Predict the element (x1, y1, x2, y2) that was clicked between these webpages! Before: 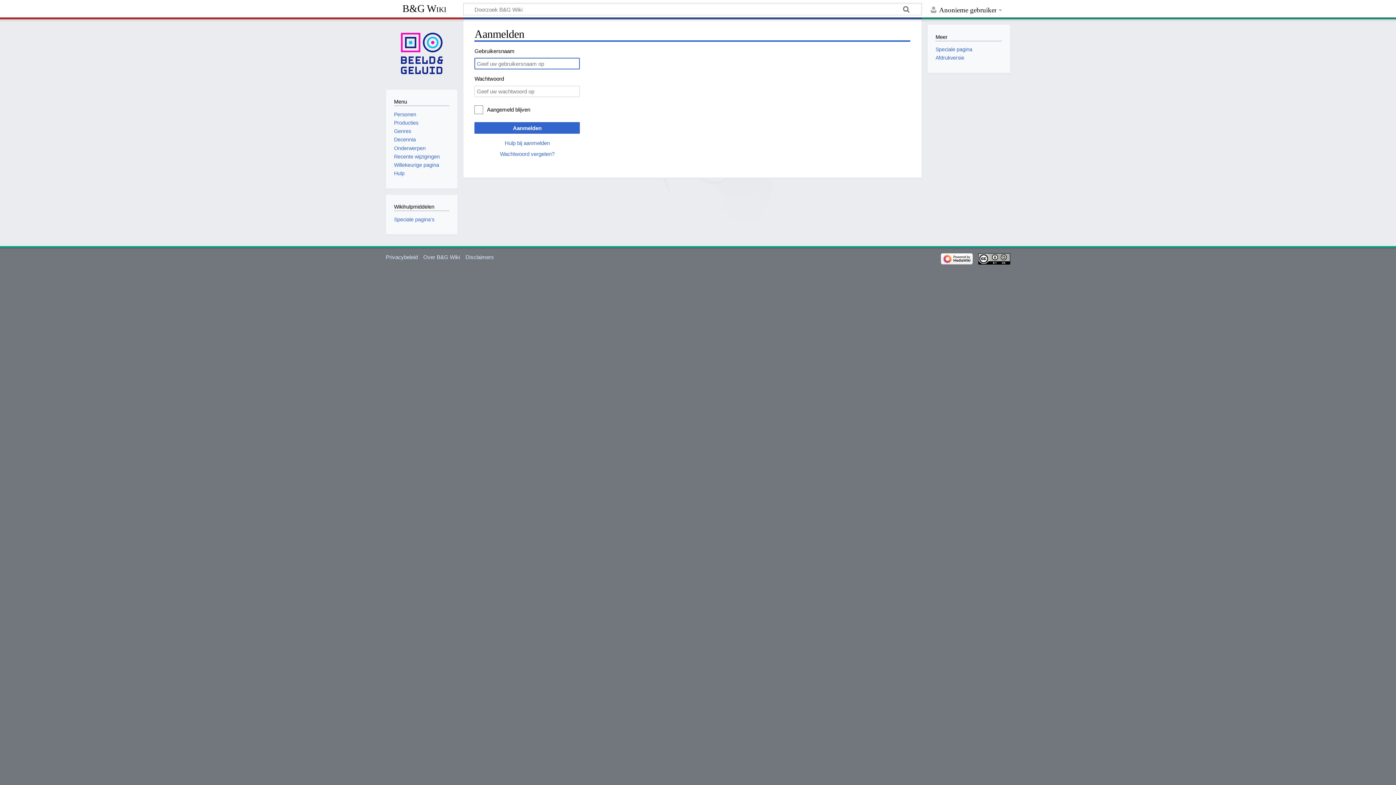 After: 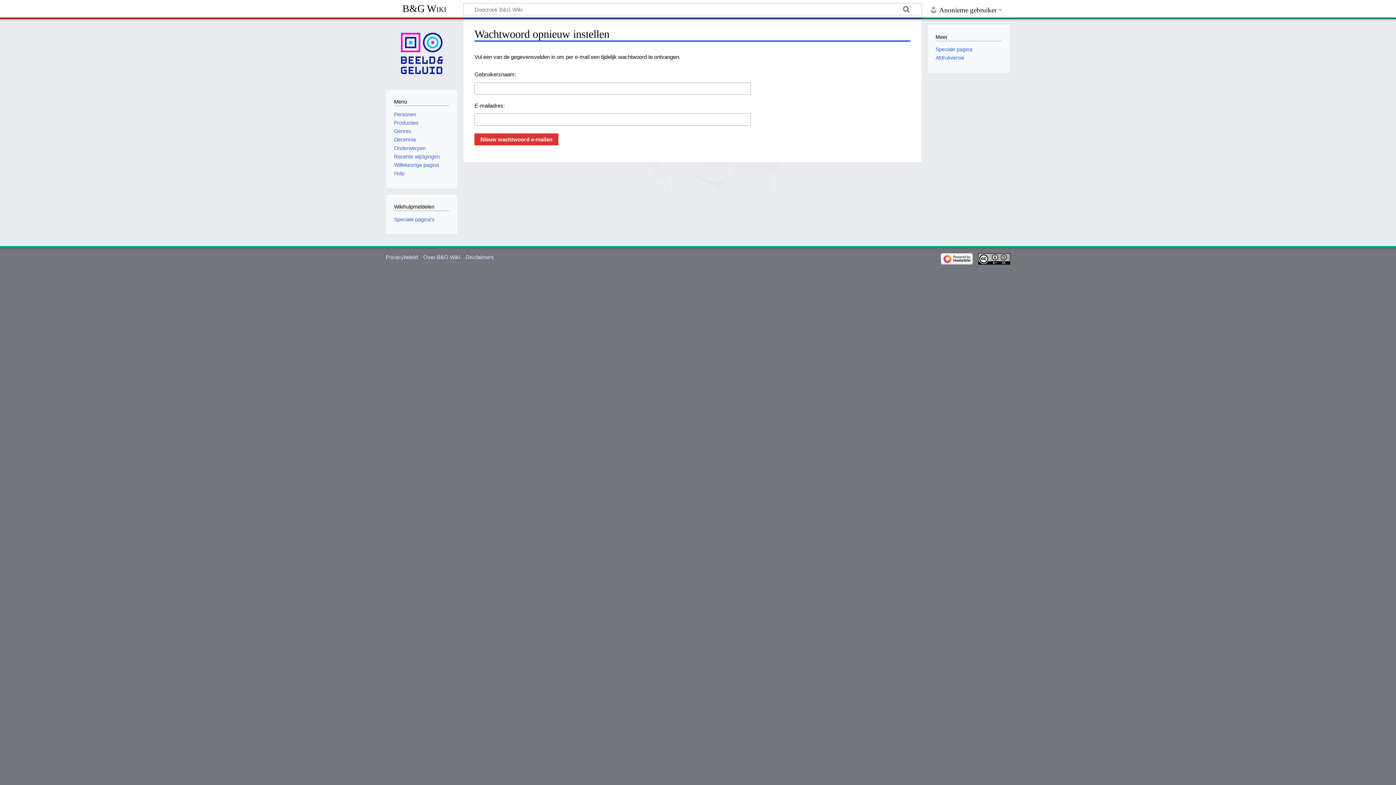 Action: bbox: (500, 150, 554, 157) label: Wachtwoord vergeten?